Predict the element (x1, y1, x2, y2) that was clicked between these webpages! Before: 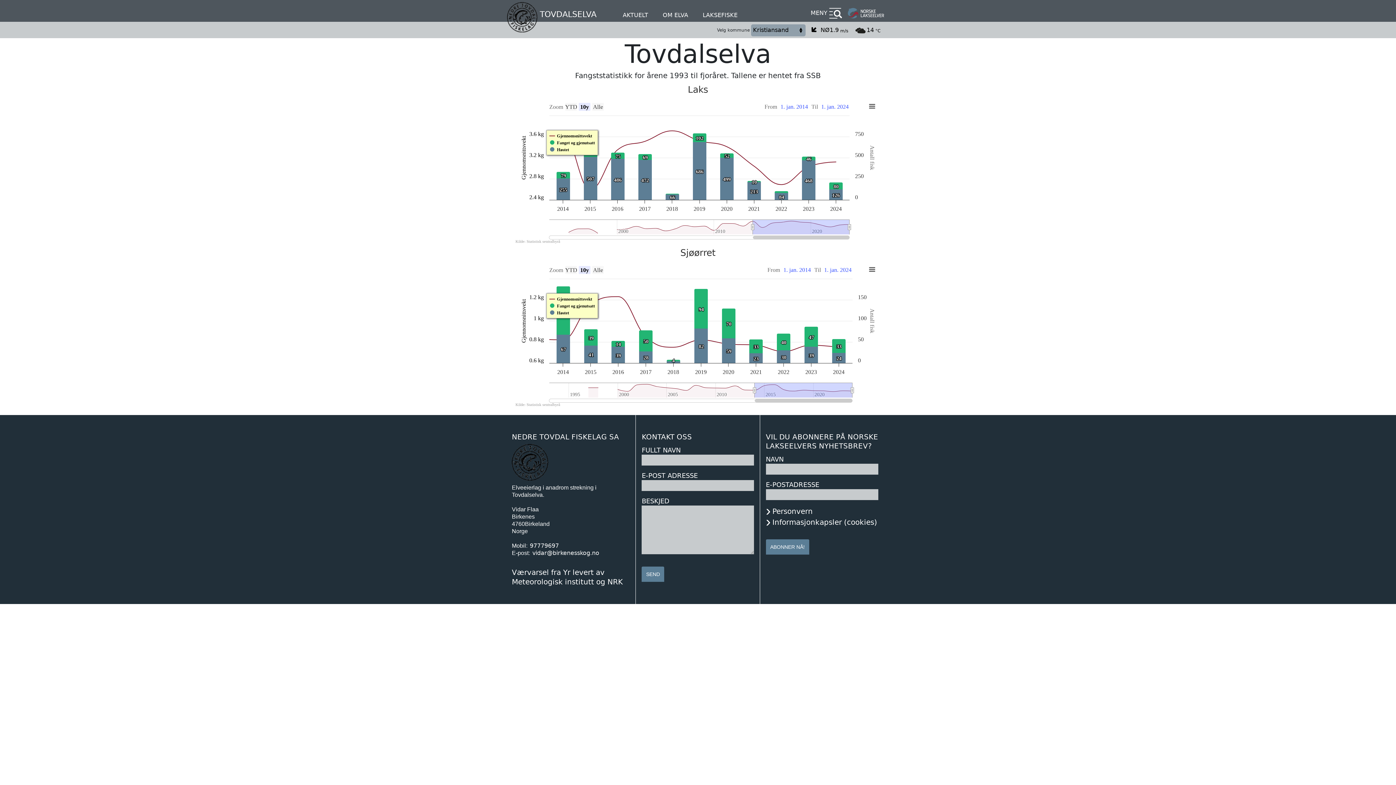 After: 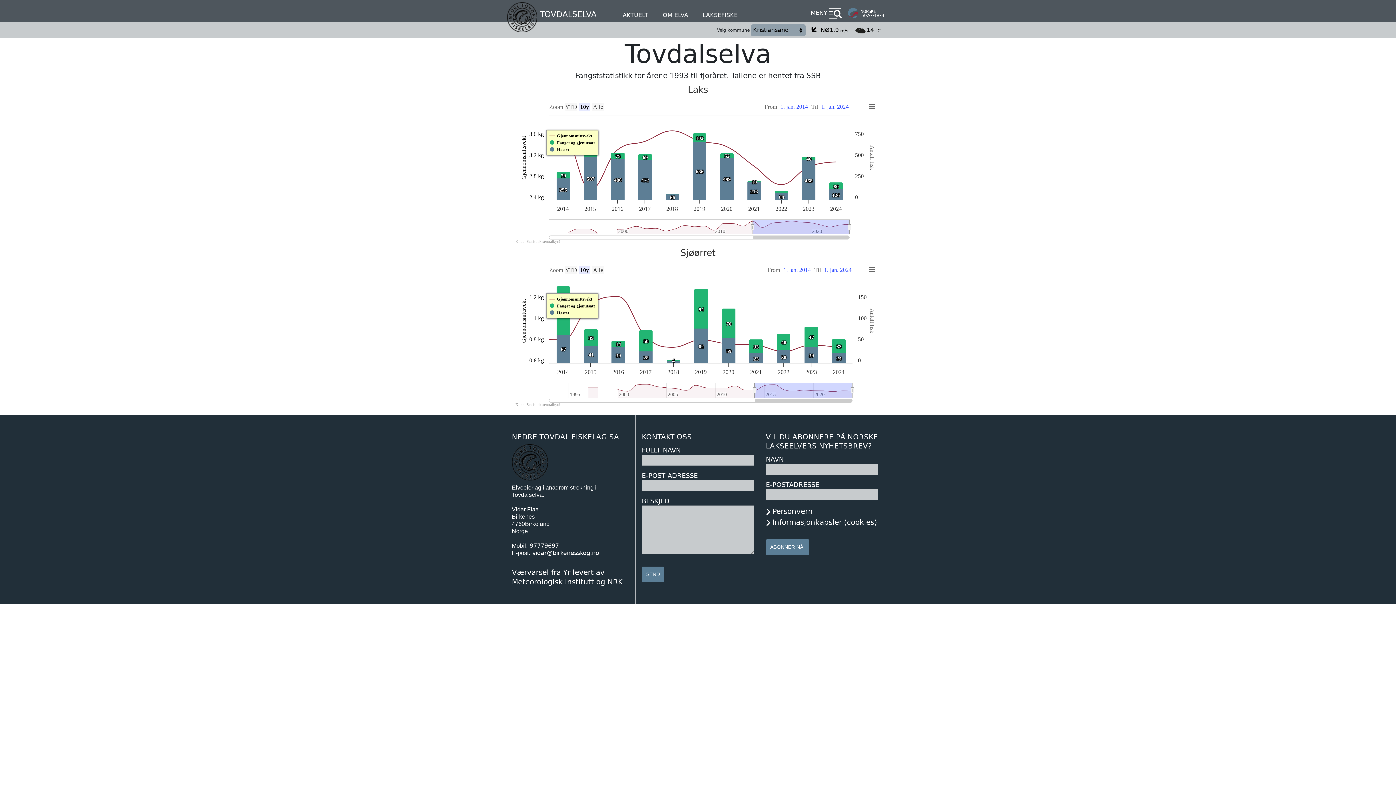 Action: bbox: (529, 542, 559, 549) label: 97779697